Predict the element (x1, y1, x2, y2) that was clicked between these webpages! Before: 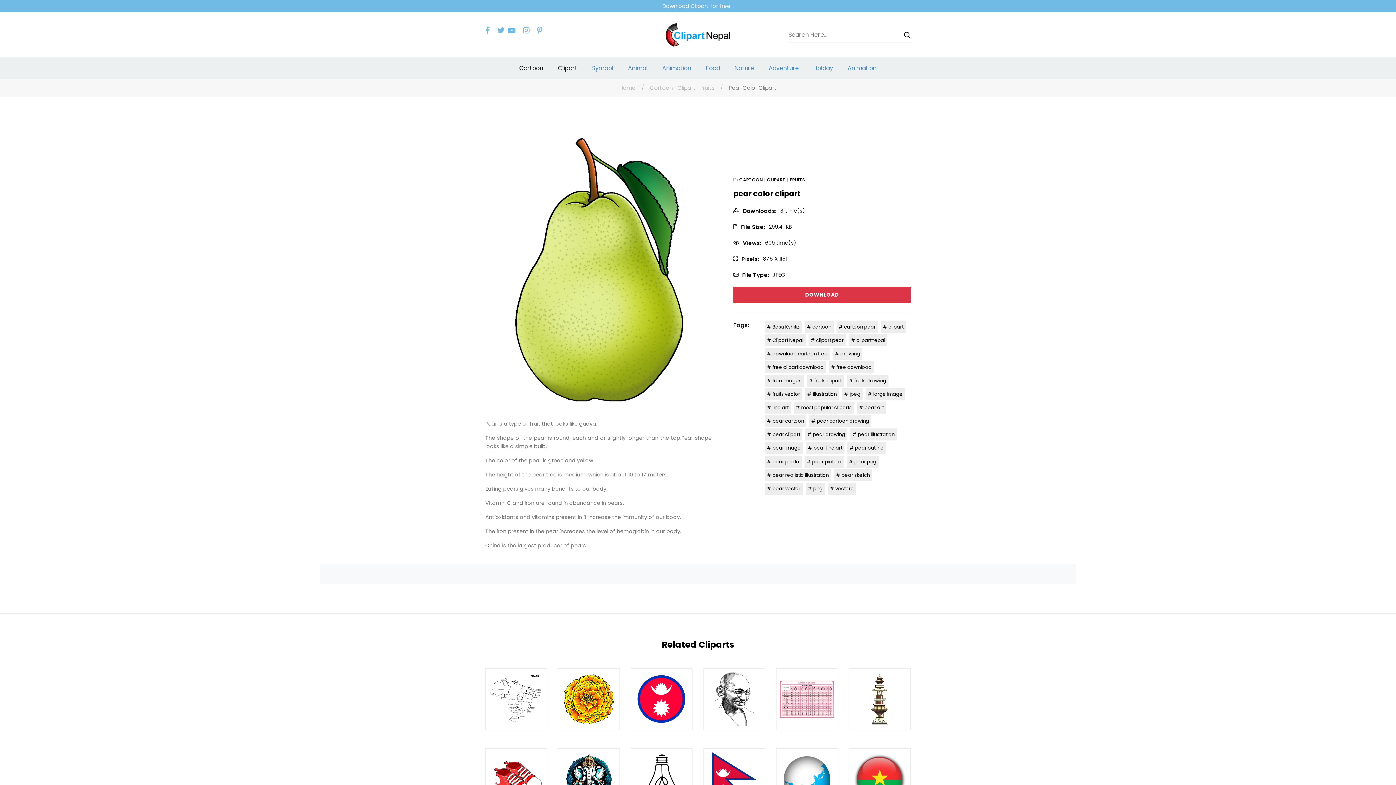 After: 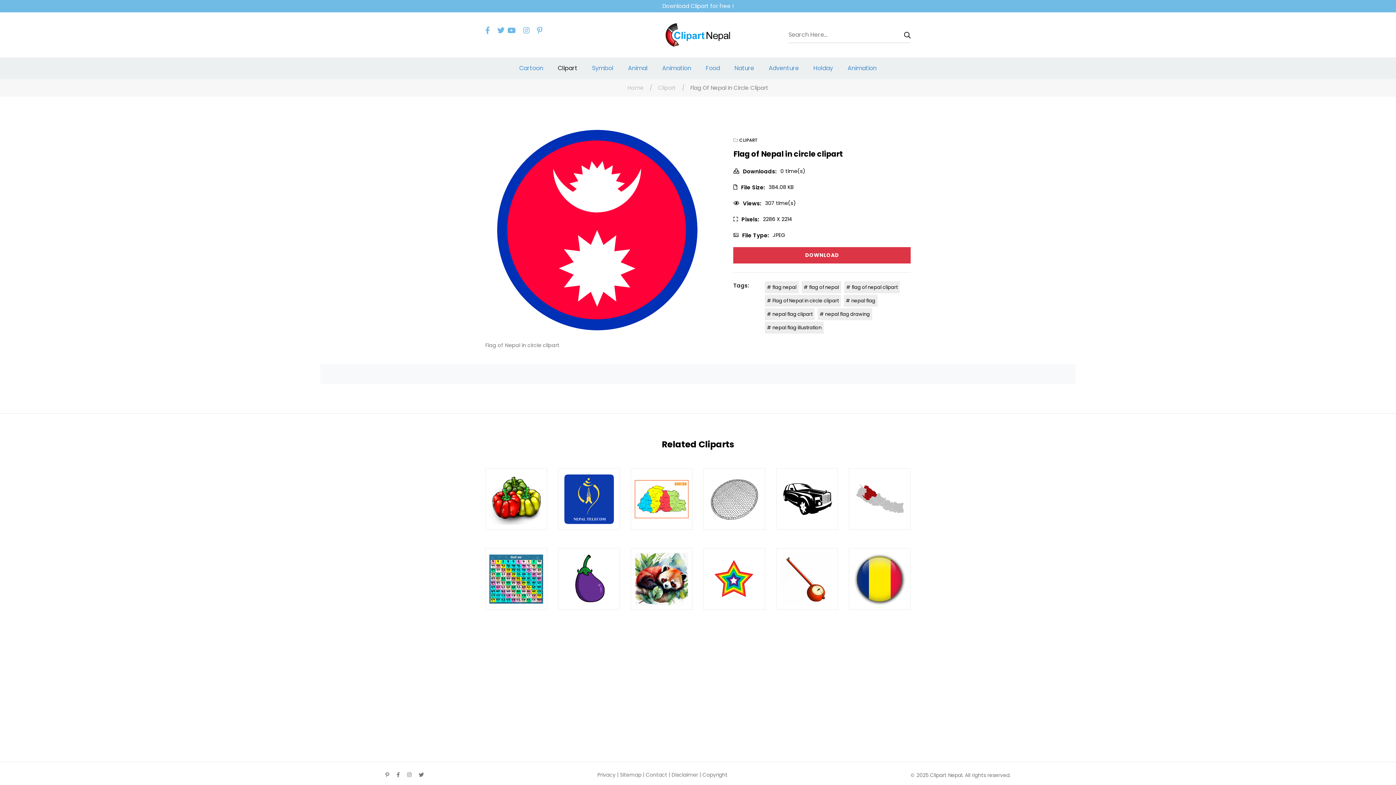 Action: bbox: (631, 669, 692, 730)